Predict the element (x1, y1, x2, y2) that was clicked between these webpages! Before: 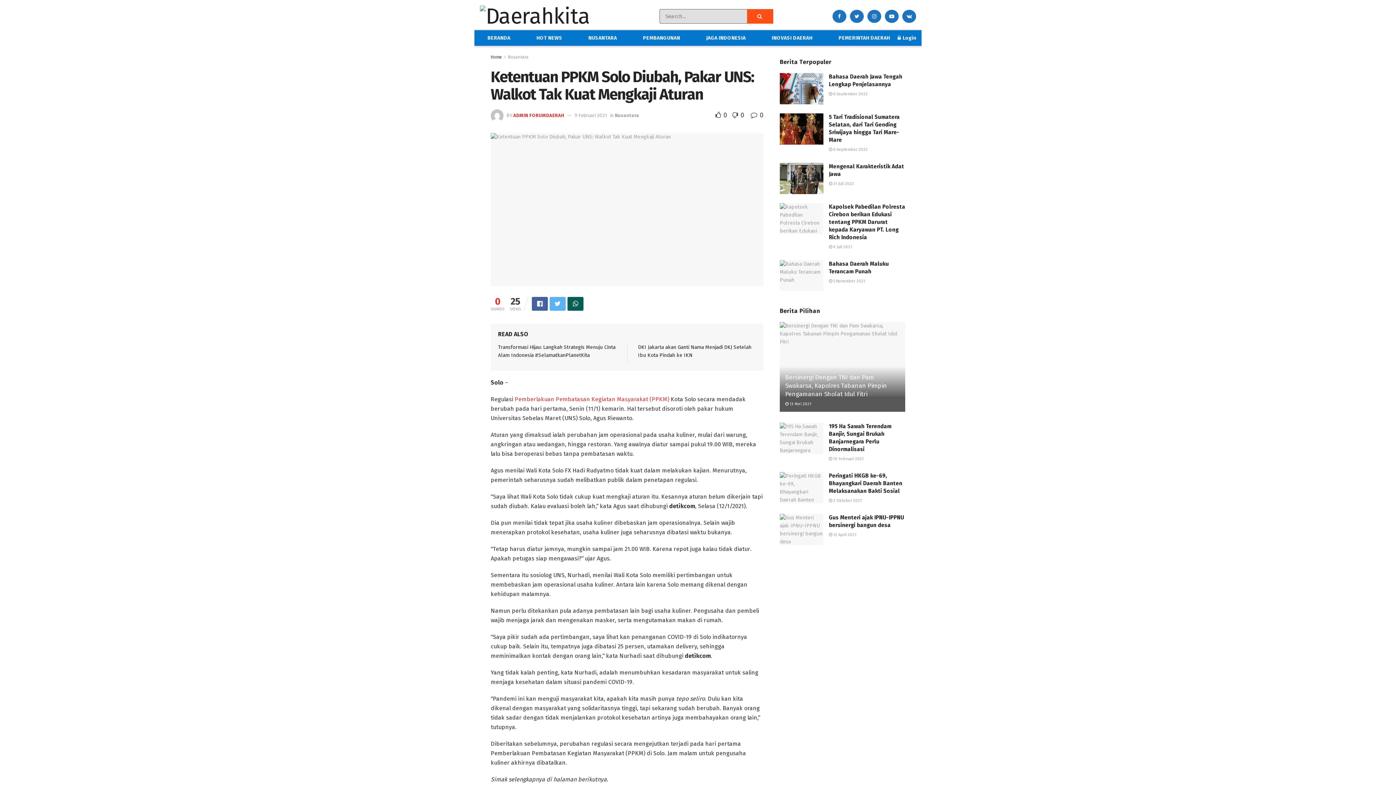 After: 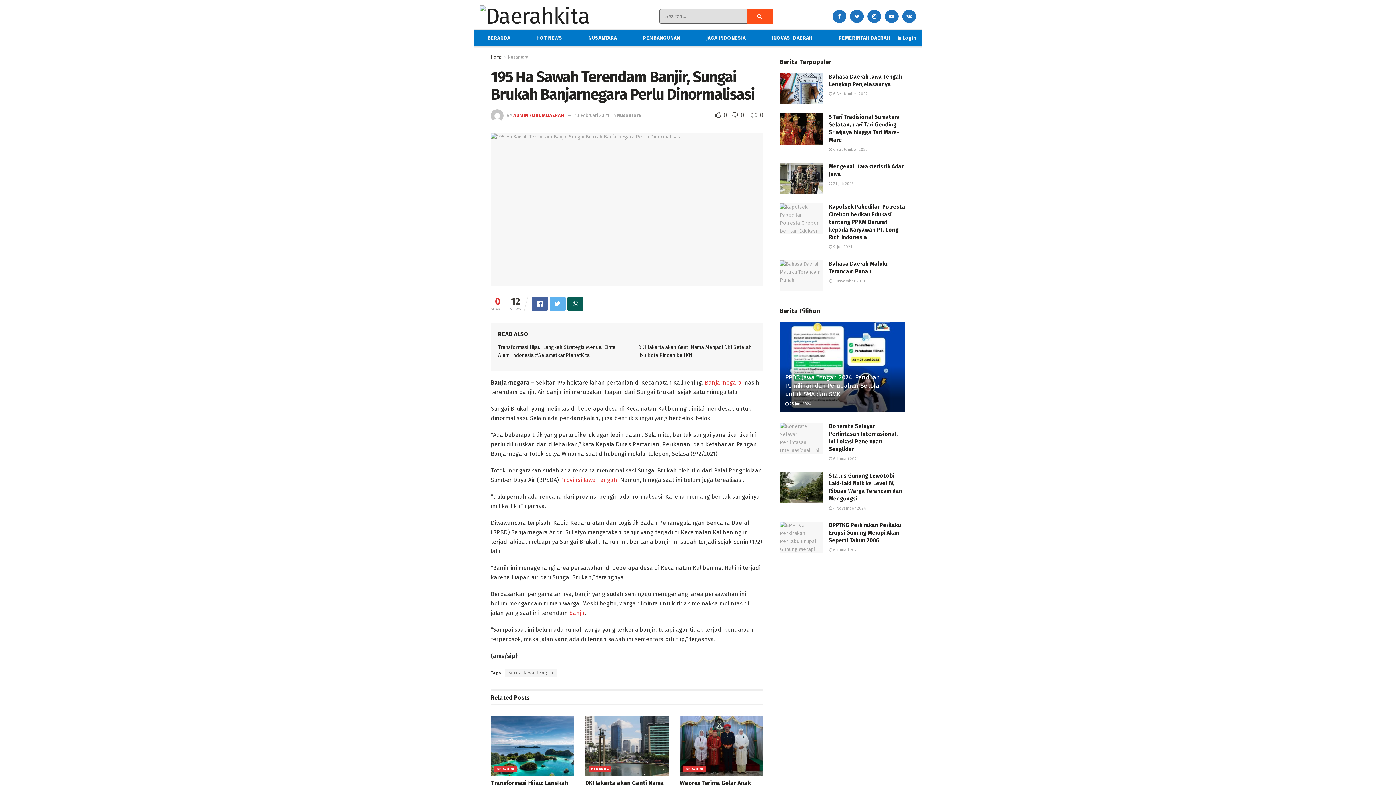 Action: label:  10 Februari 2021 bbox: (829, 456, 864, 461)